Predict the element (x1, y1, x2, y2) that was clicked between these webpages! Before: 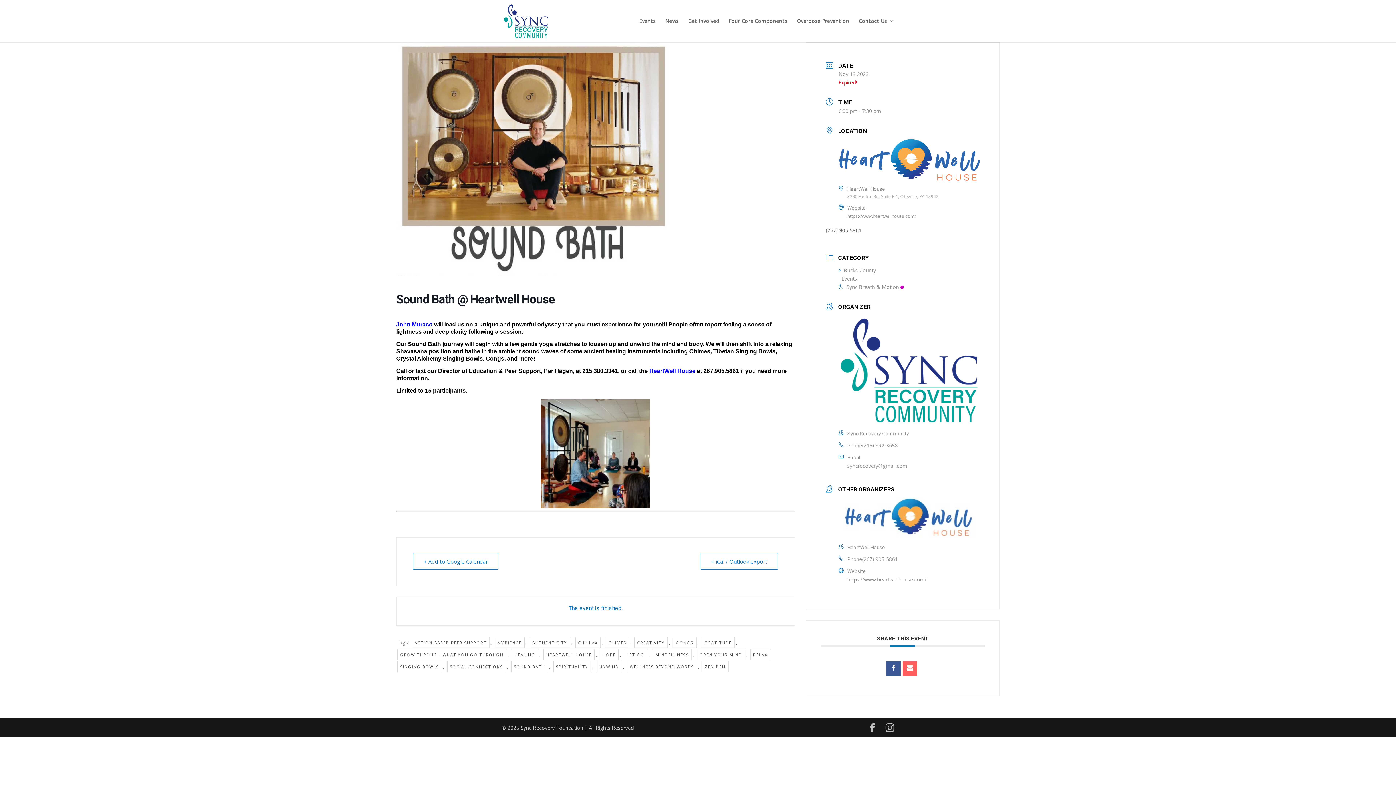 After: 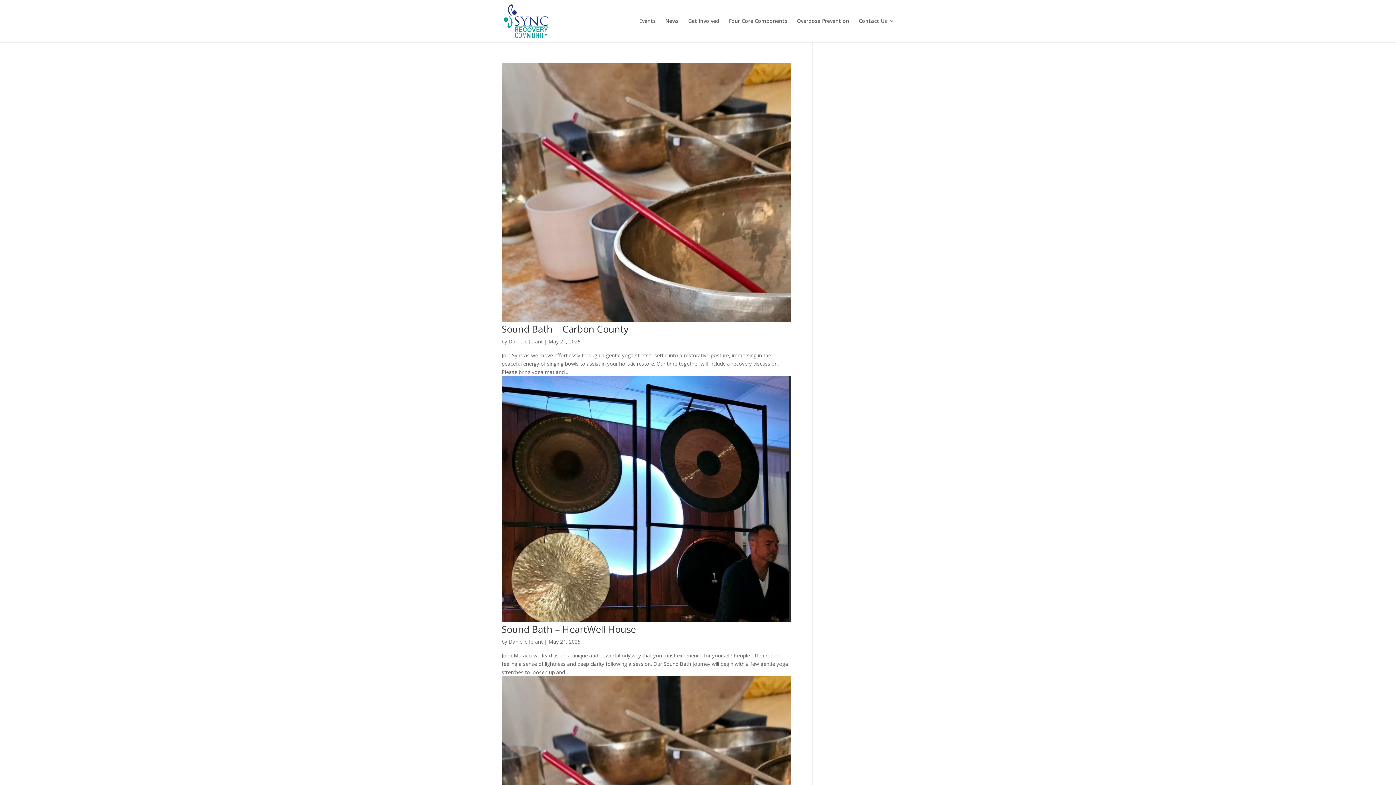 Action: bbox: (397, 661, 442, 672) label: SINGING BOWLS